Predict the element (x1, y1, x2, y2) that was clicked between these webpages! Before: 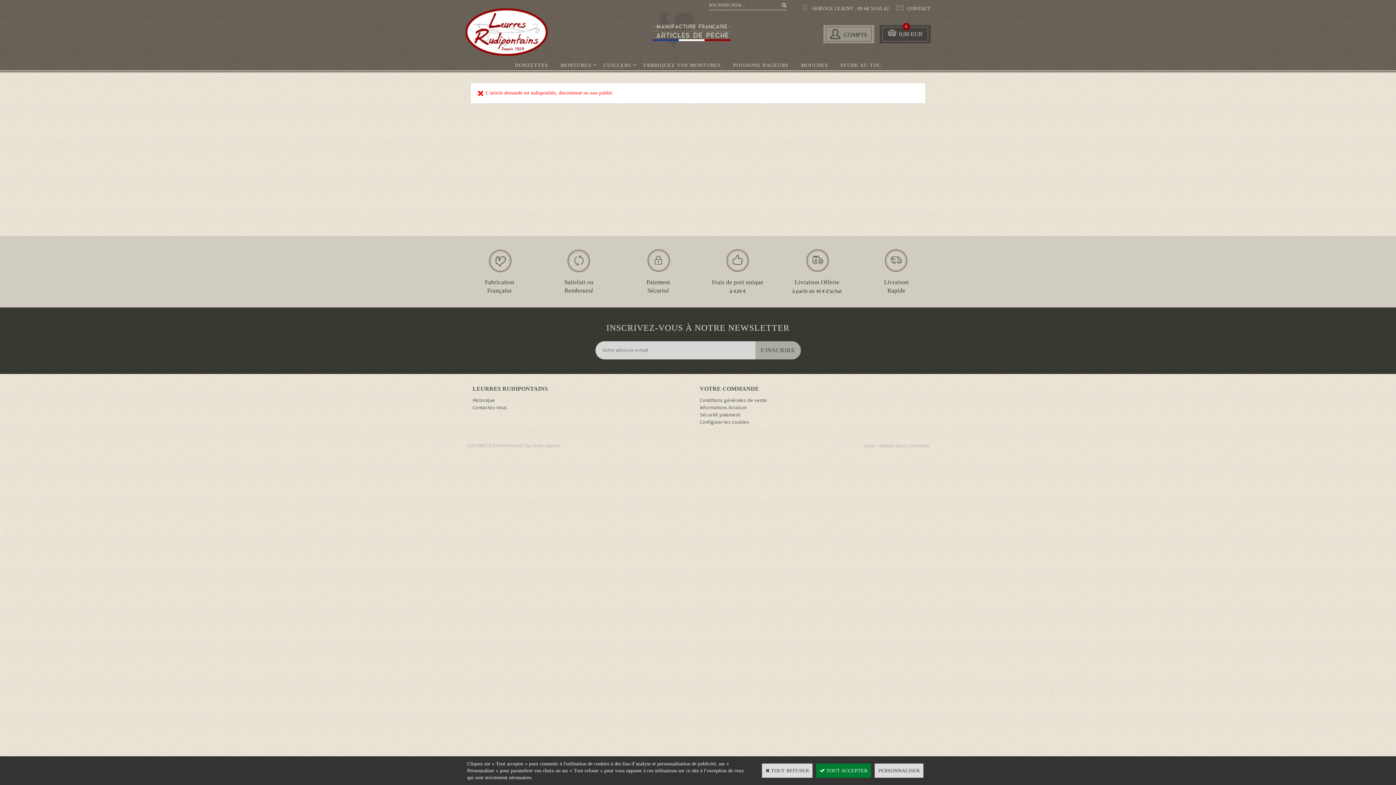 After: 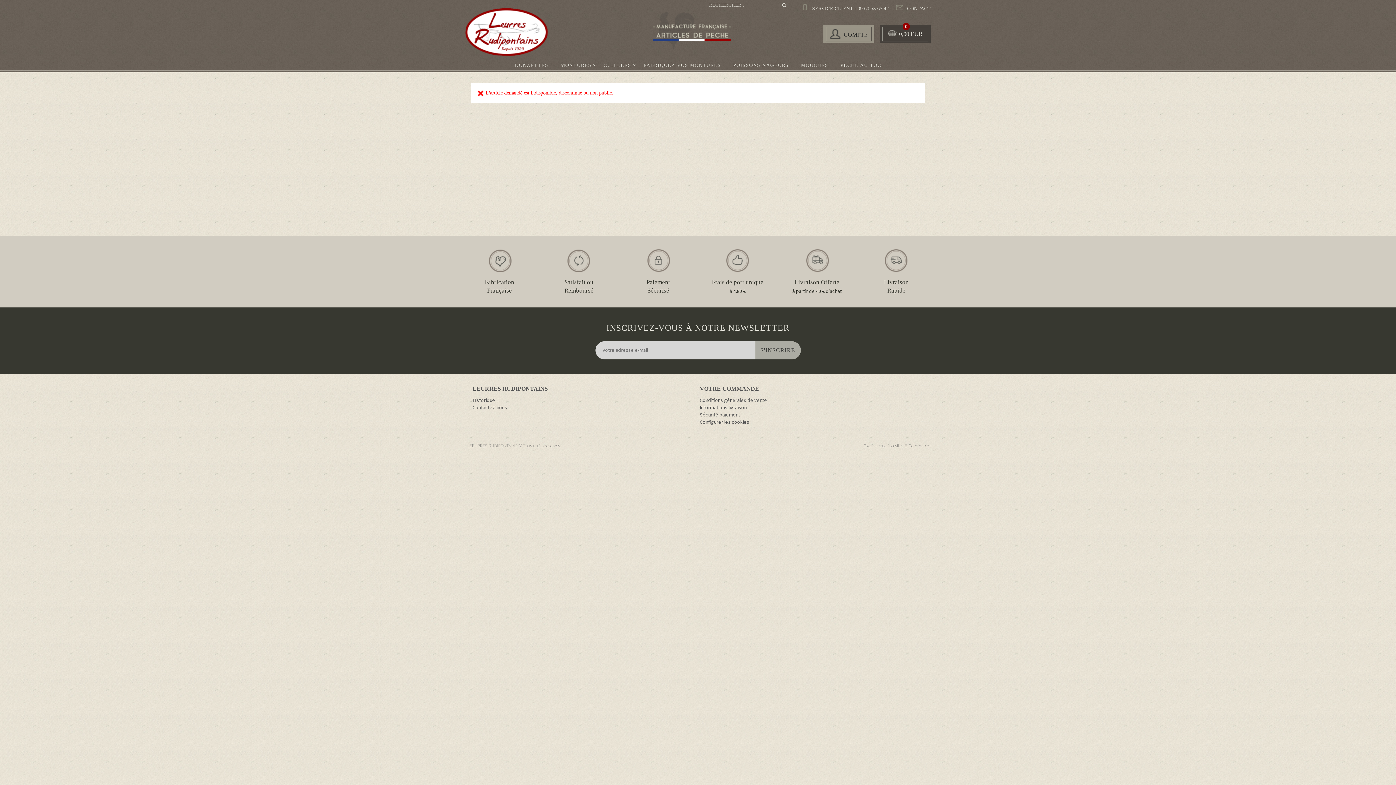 Action: label:  TOUT ACCEPTER bbox: (816, 764, 871, 778)